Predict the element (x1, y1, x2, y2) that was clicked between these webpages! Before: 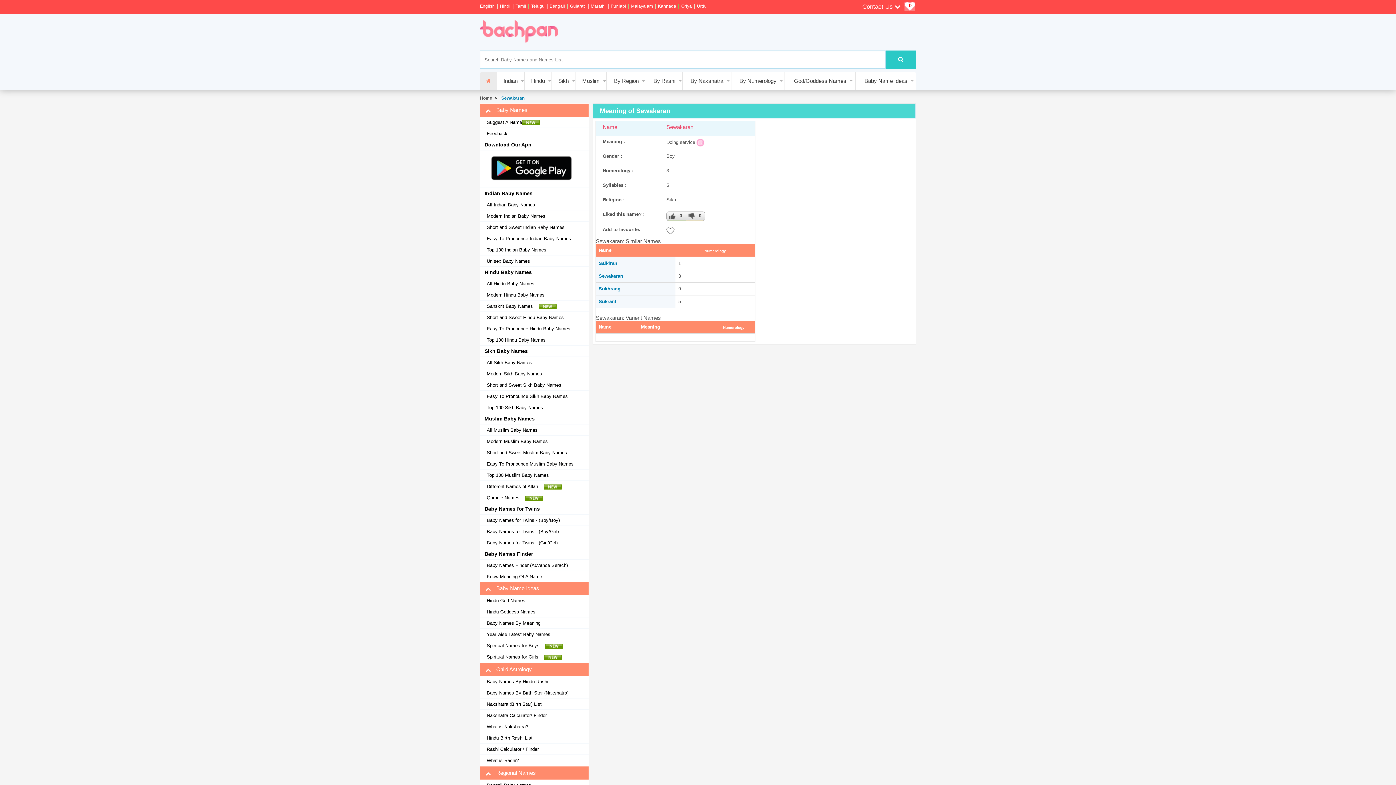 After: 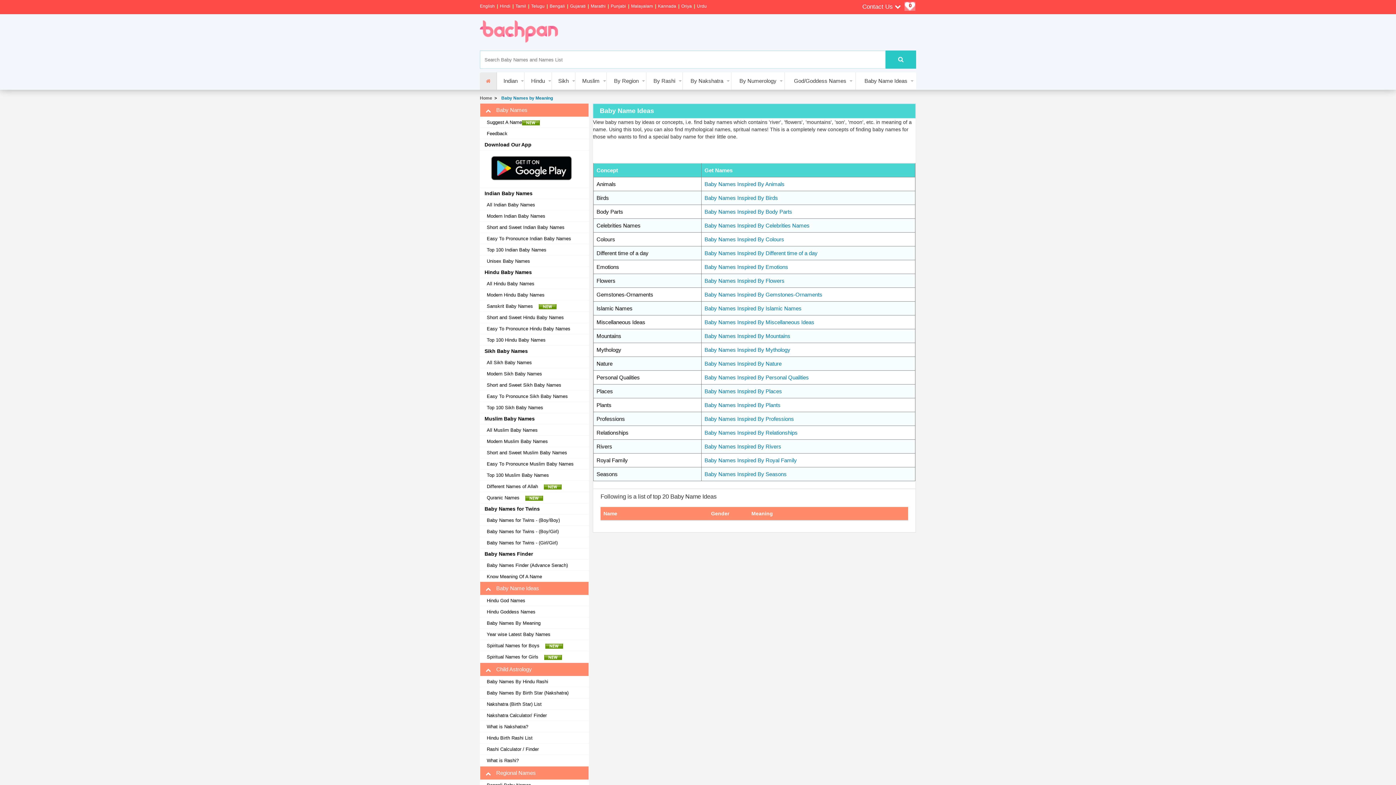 Action: label: Baby Names By Meaning bbox: (484, 620, 540, 627)